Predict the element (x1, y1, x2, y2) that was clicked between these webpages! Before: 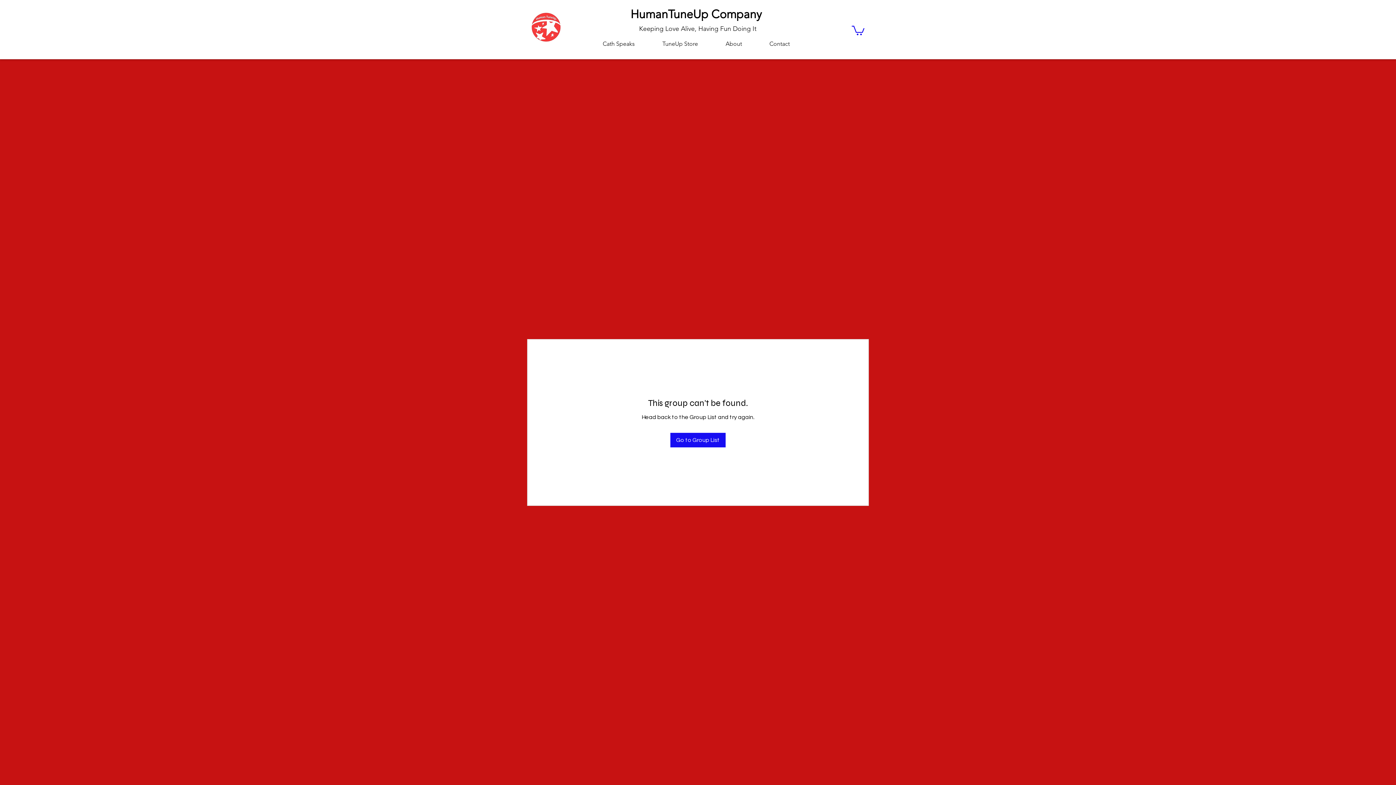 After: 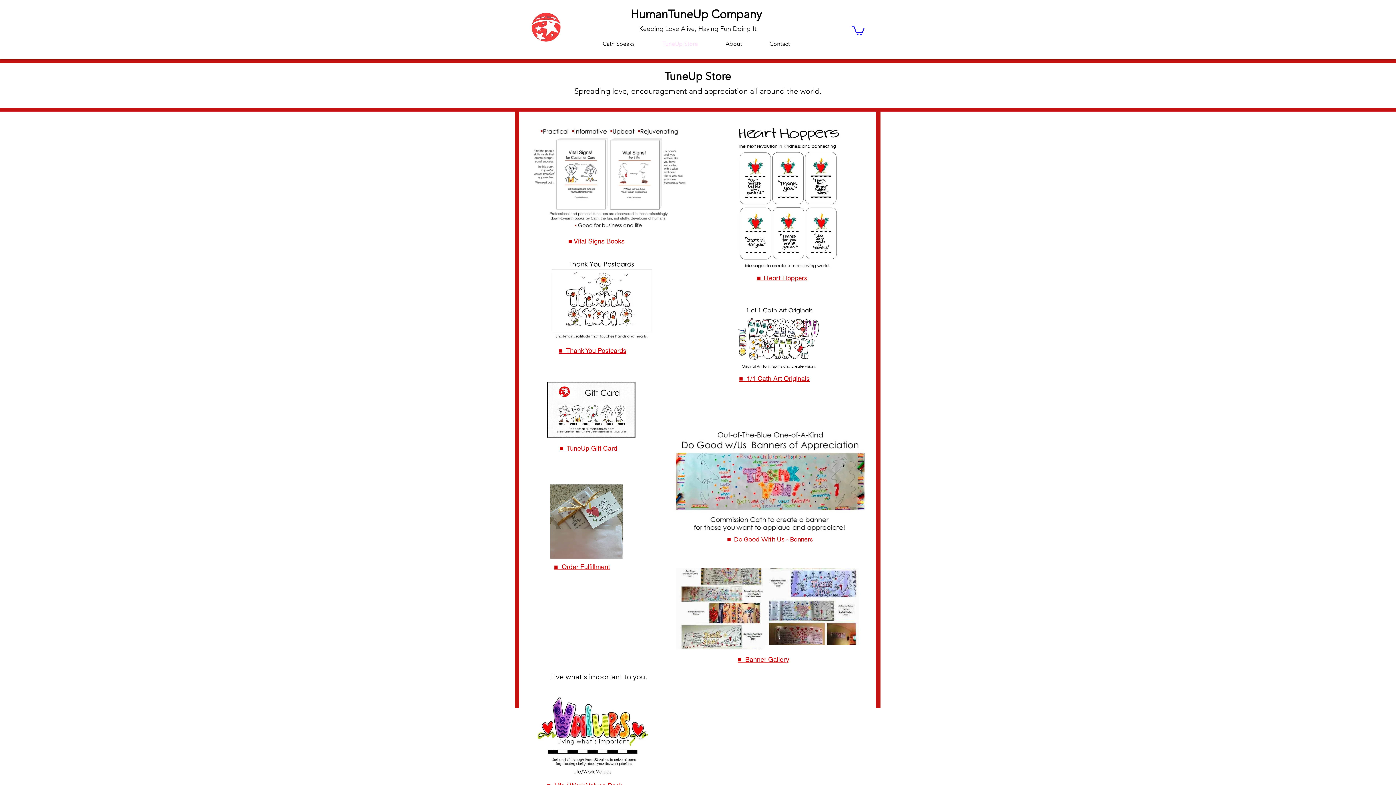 Action: label: TuneUp Store bbox: (648, 38, 712, 49)